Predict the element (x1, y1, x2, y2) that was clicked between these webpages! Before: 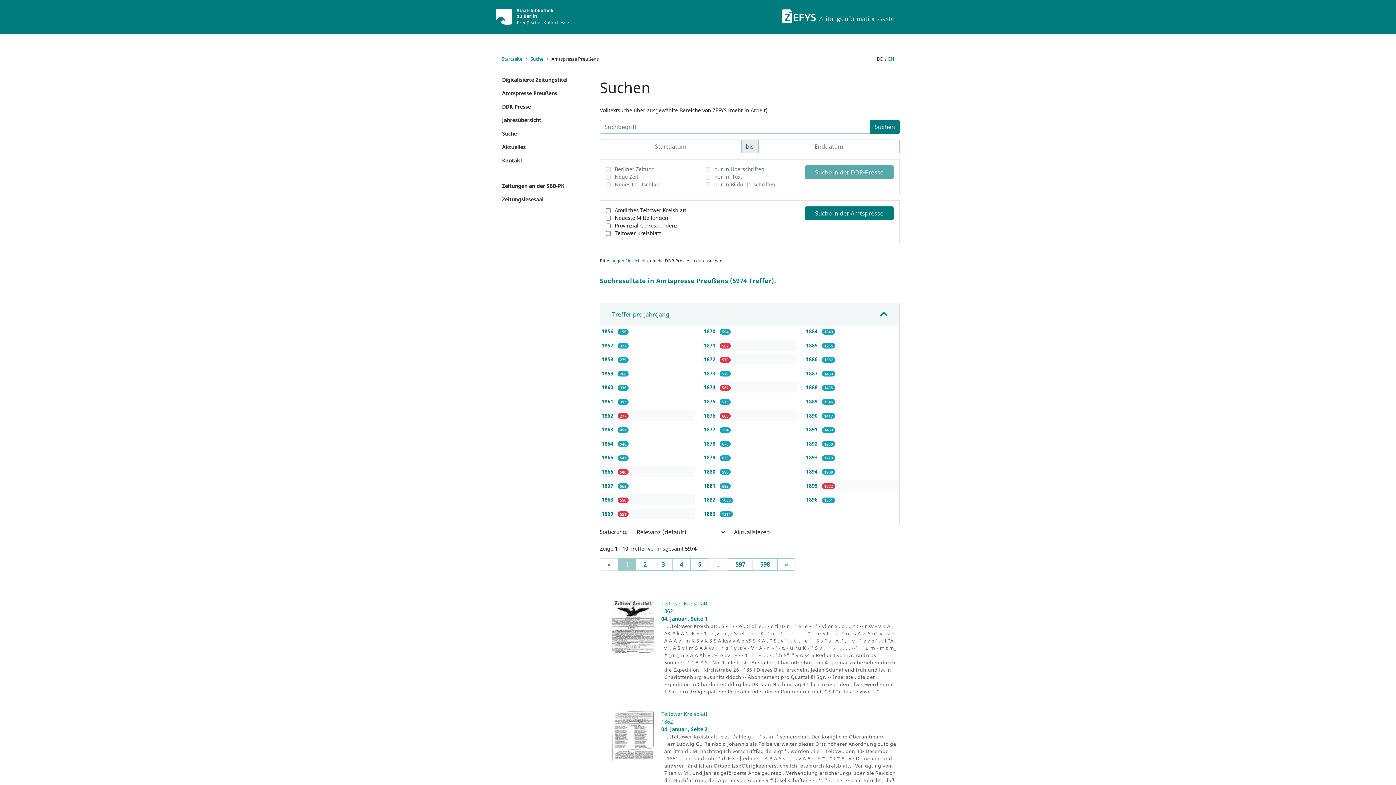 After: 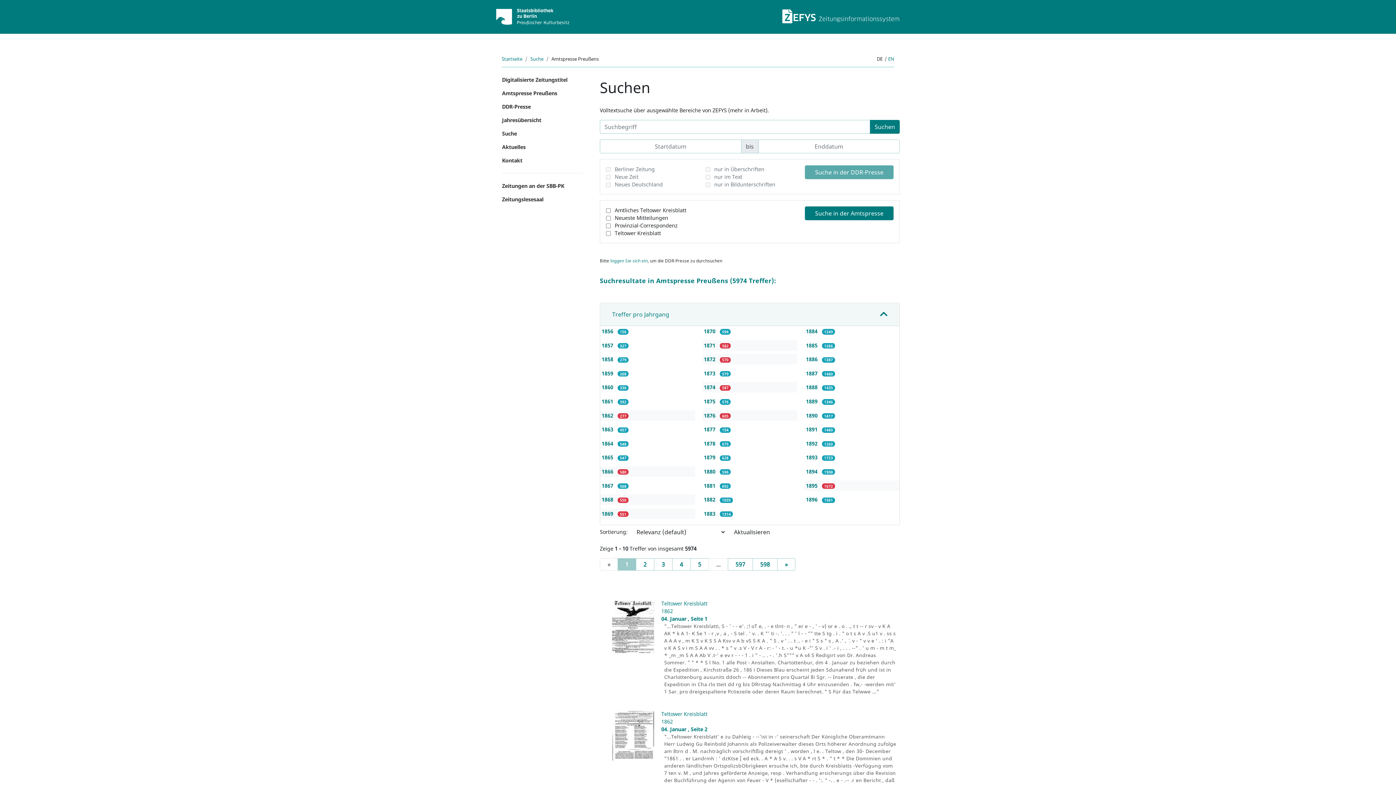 Action: bbox: (617, 558, 636, 570) label: 1
(current)